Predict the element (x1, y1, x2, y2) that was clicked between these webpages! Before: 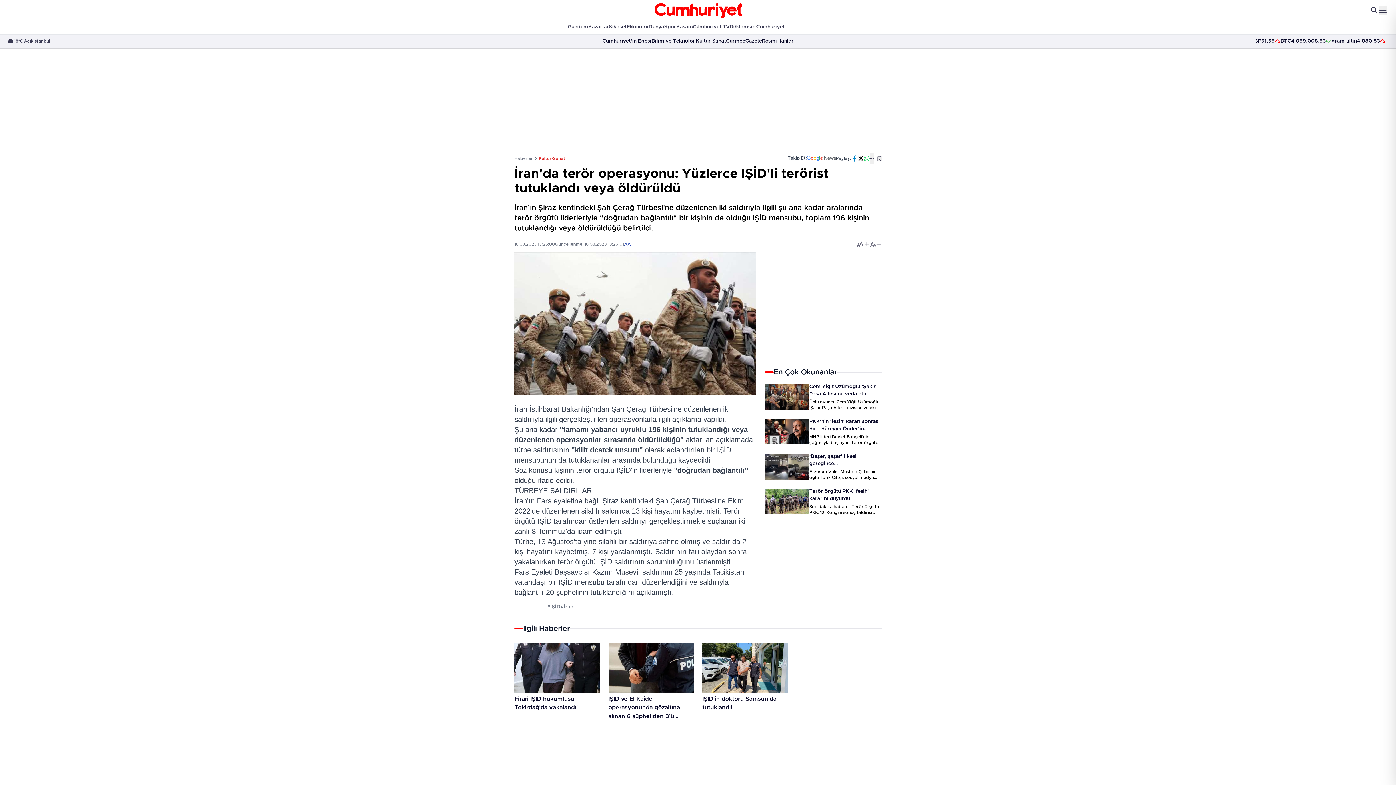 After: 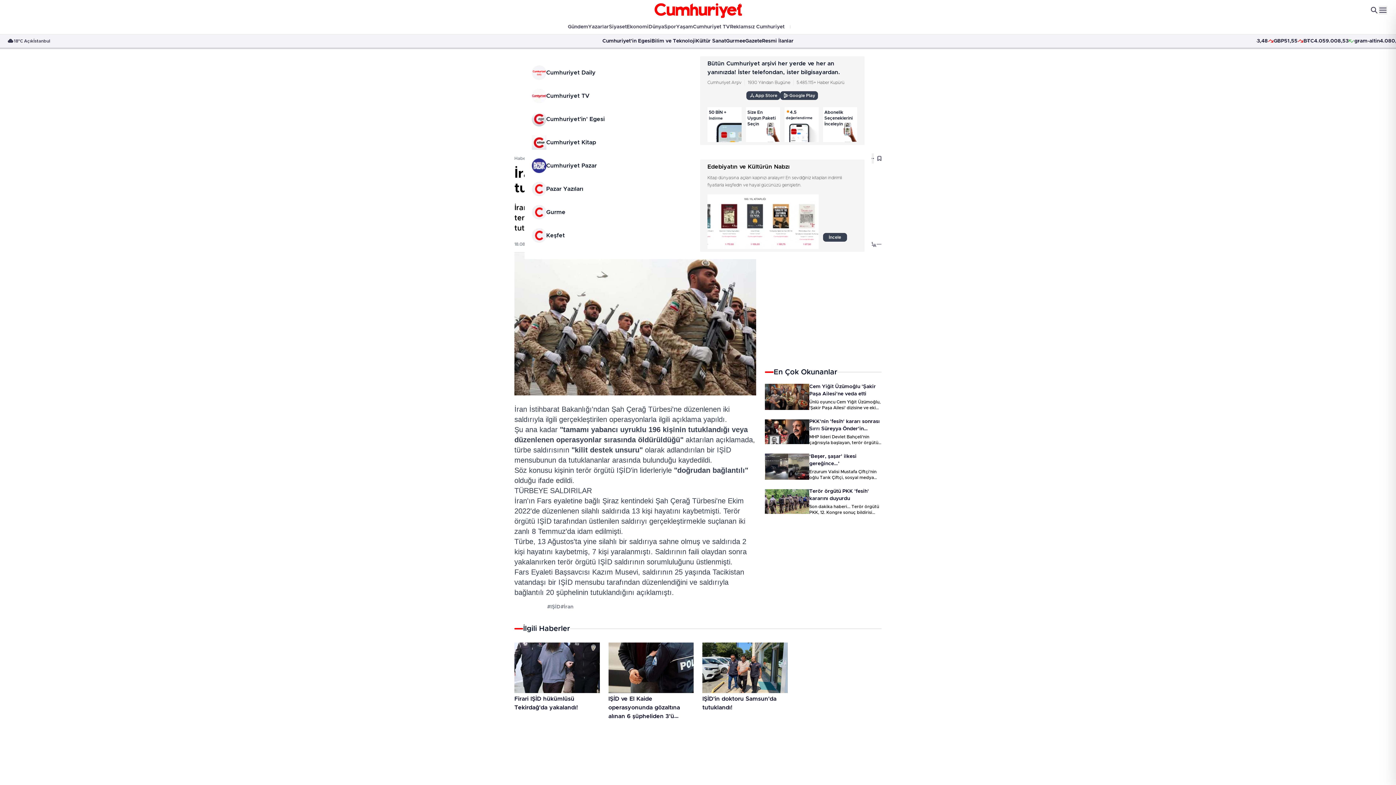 Action: bbox: (784, 21, 828, 32) label: Cumhuriyete Özel